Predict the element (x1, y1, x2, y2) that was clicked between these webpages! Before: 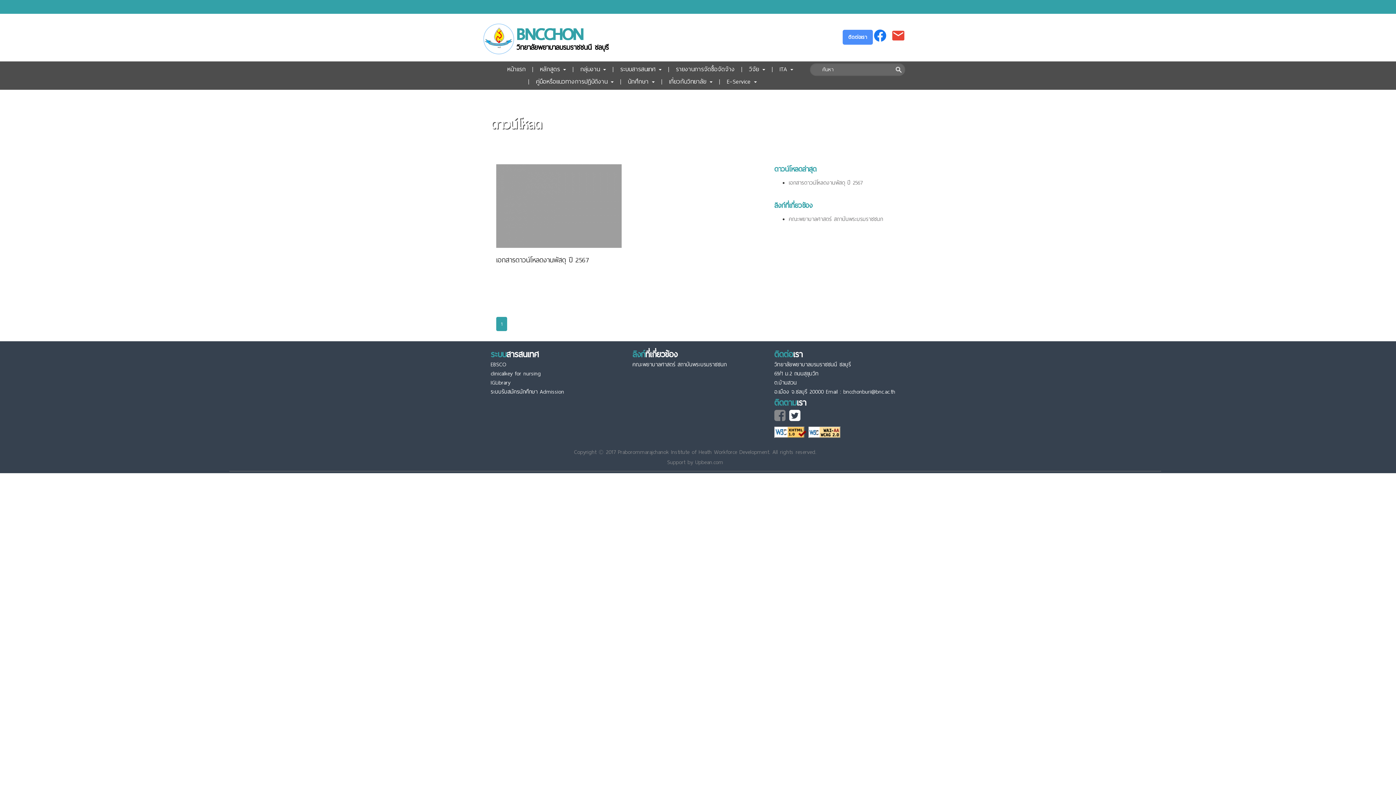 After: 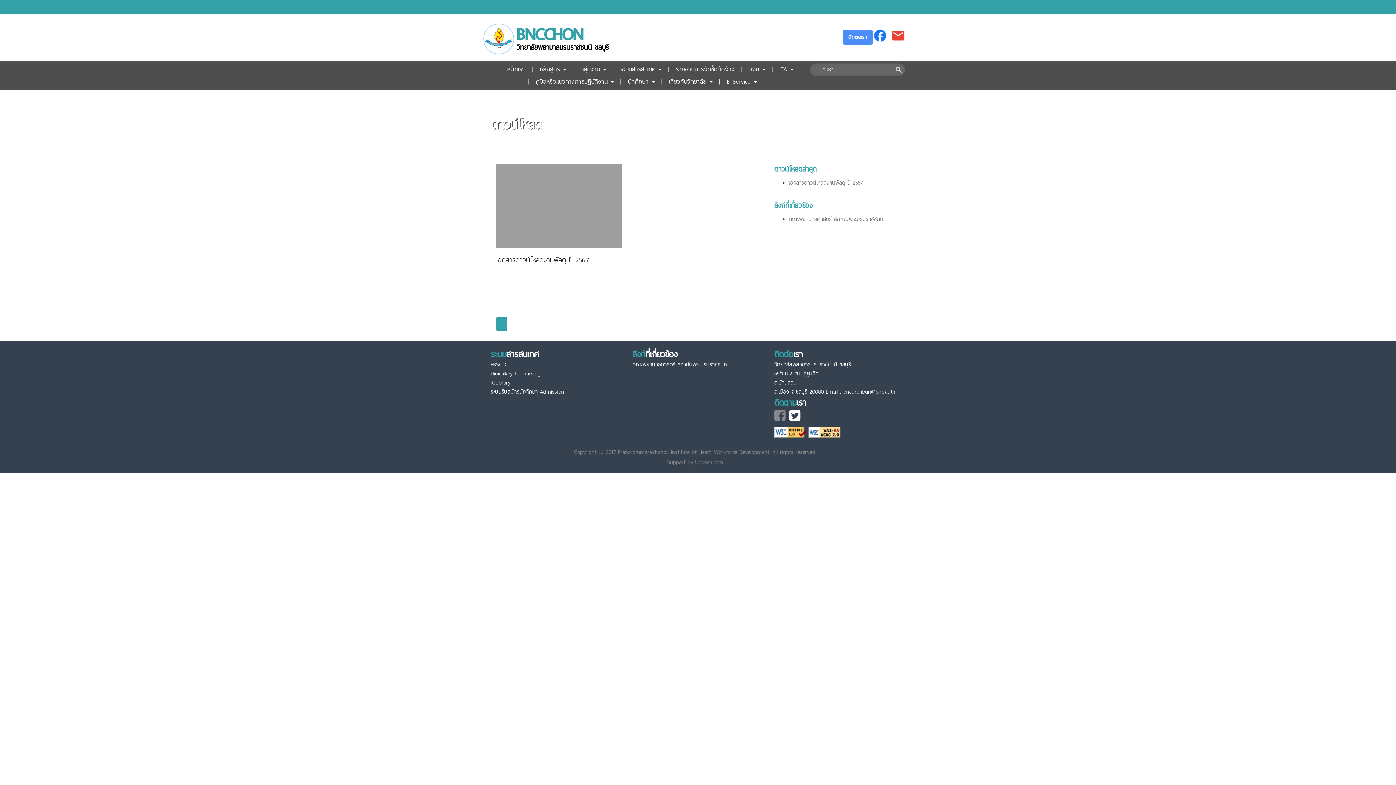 Action: label: EBSCO bbox: (490, 360, 506, 369)